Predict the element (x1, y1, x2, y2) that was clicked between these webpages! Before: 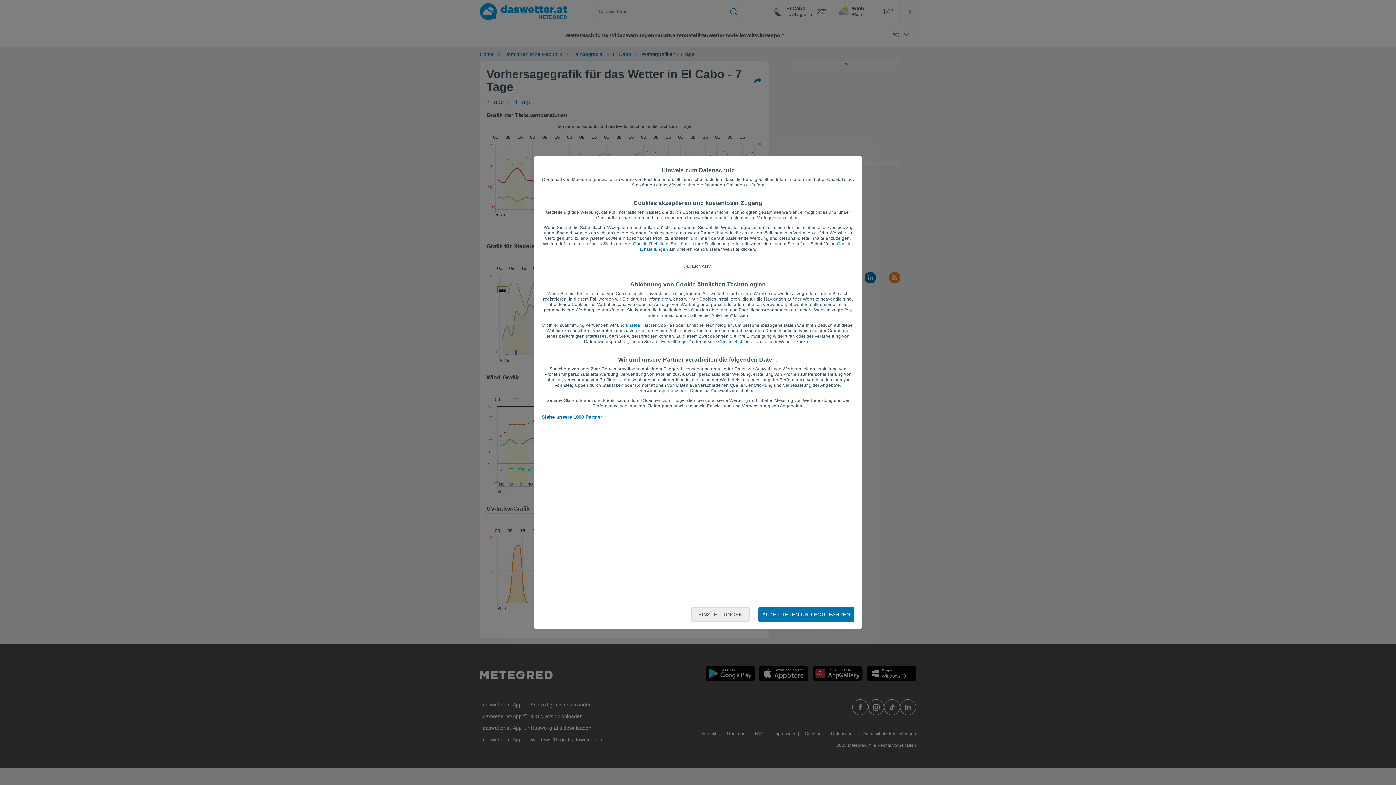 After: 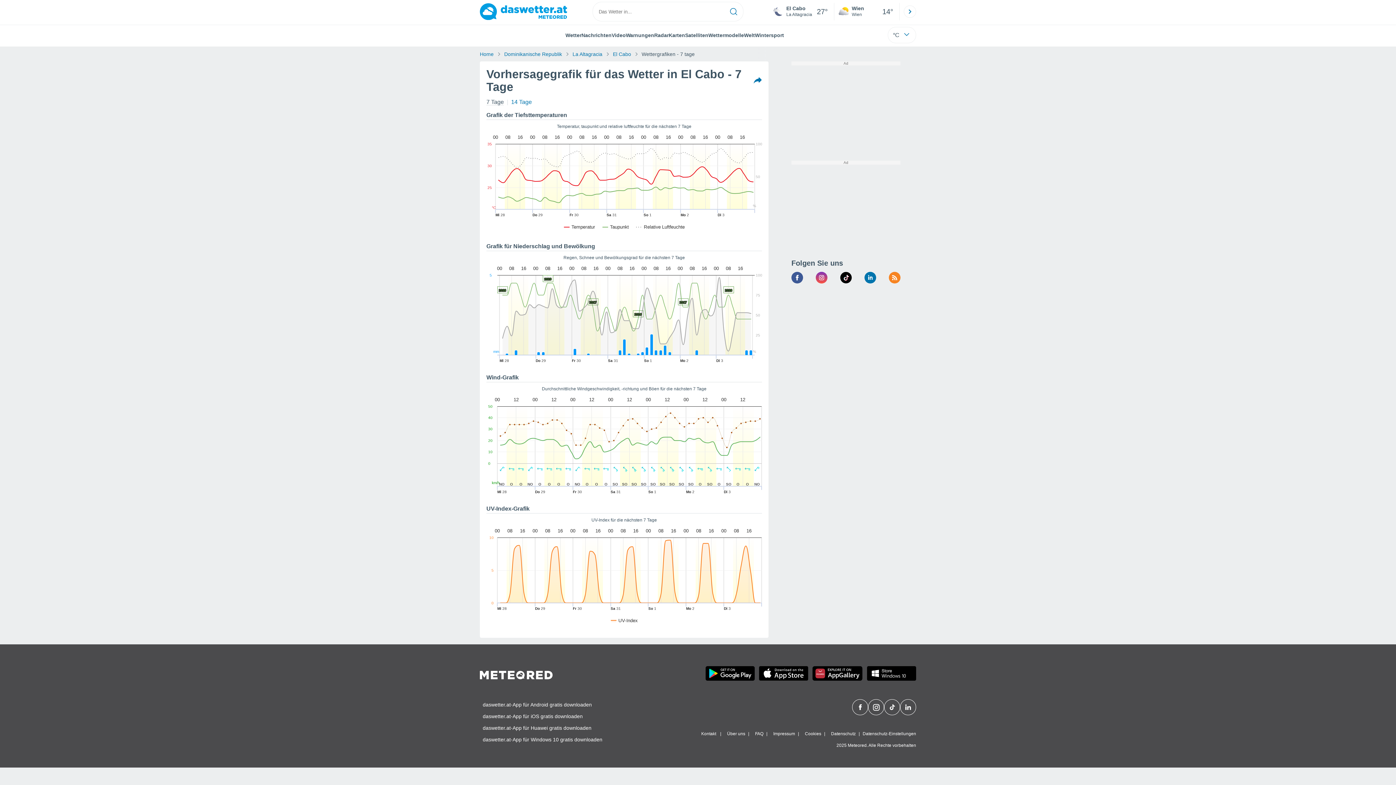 Action: bbox: (758, 607, 854, 622) label: AKZEPTIEREN UND FORTFAHREN